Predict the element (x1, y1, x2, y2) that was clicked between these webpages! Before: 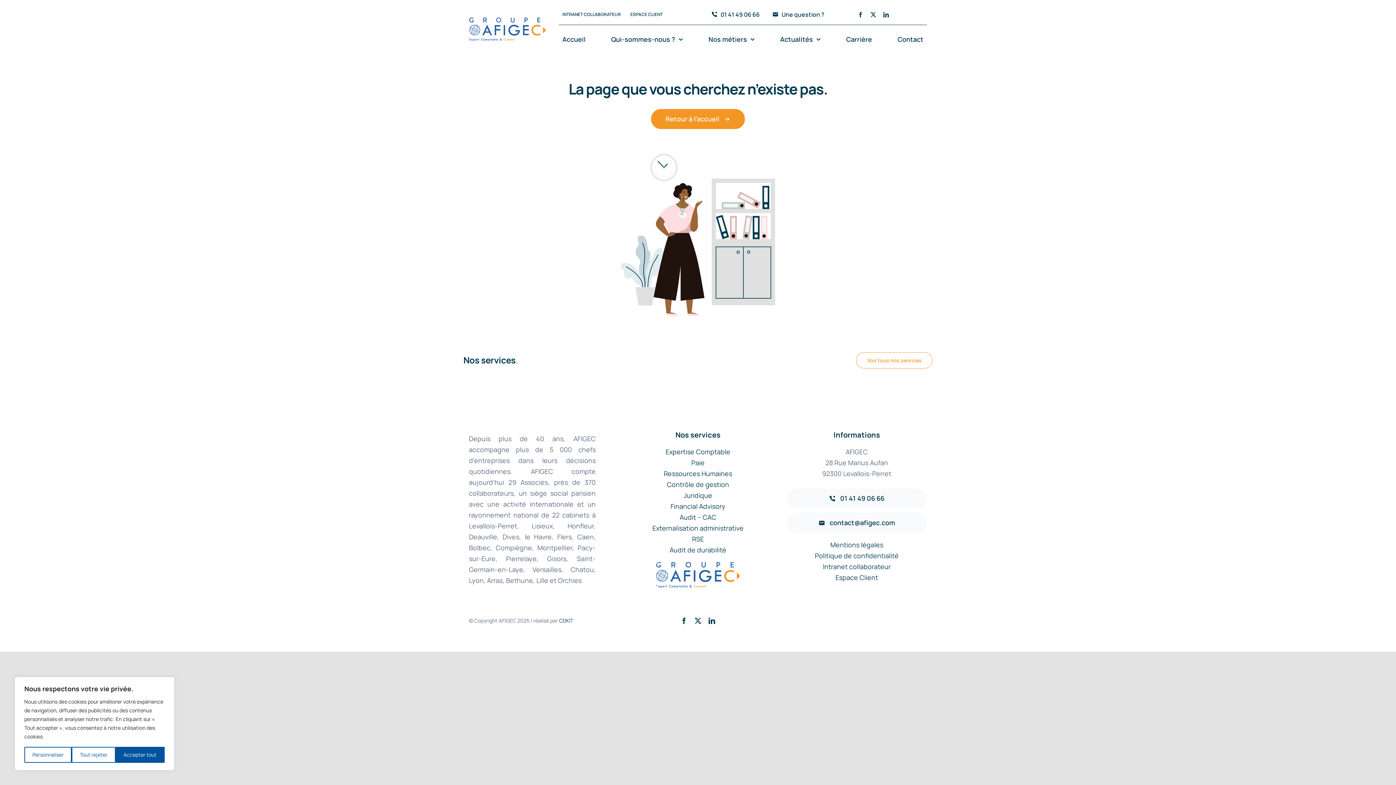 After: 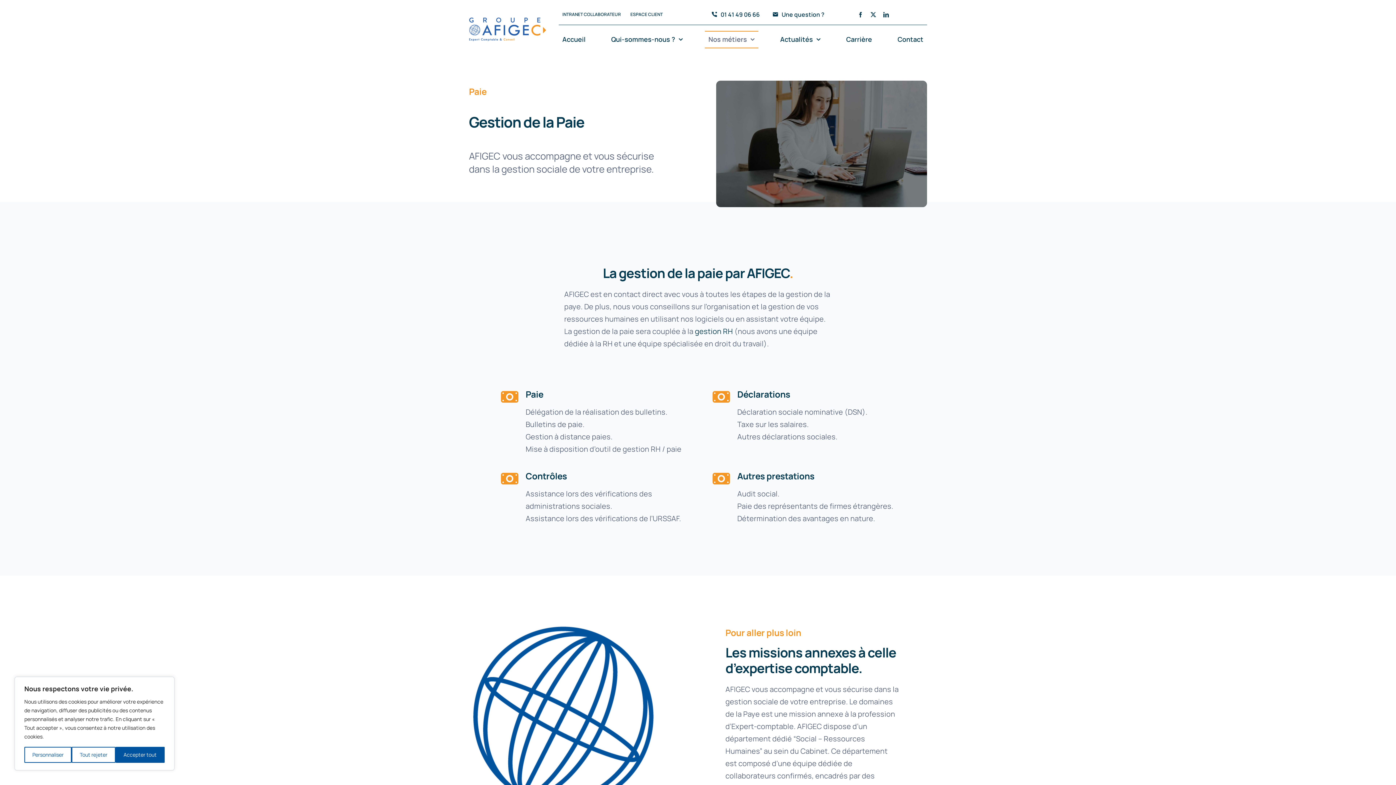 Action: bbox: (691, 458, 704, 467) label: Paie